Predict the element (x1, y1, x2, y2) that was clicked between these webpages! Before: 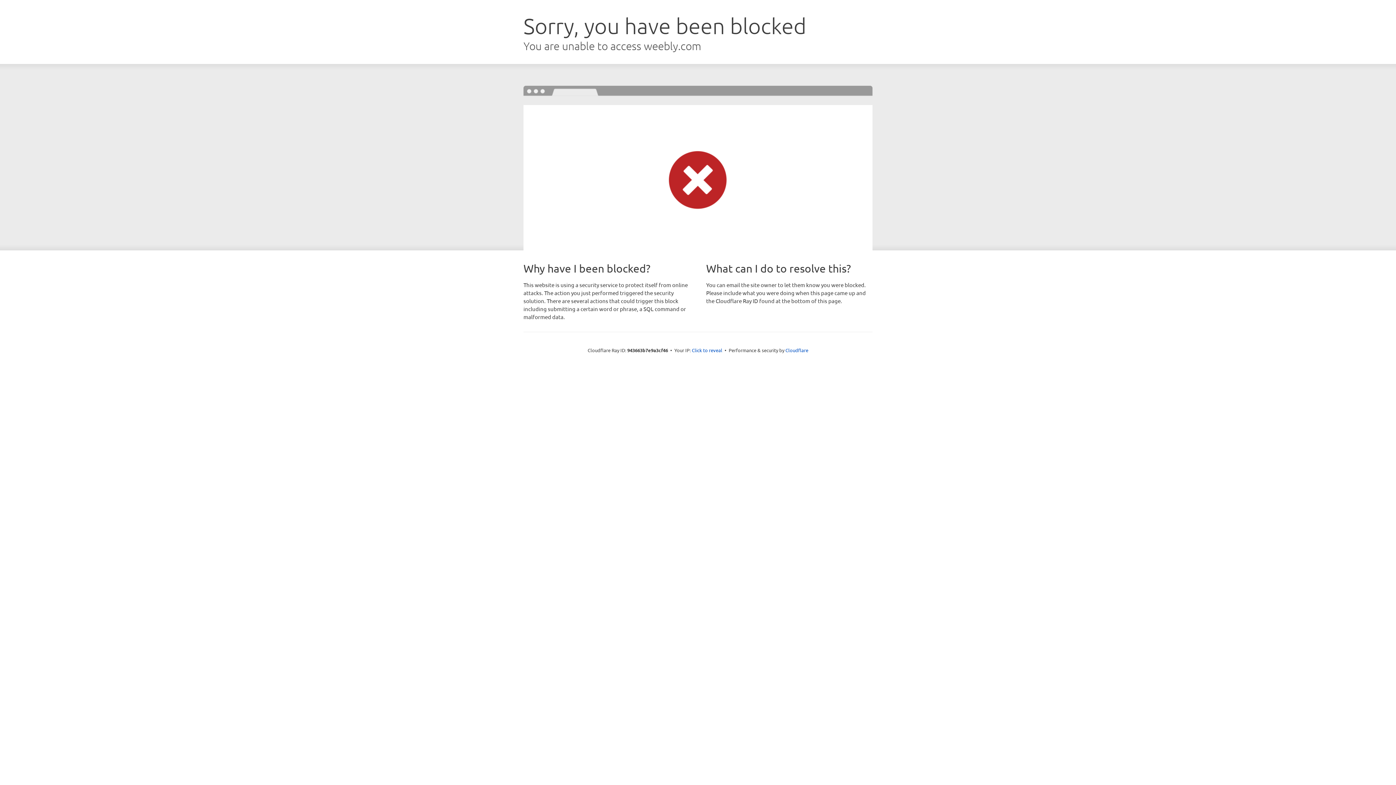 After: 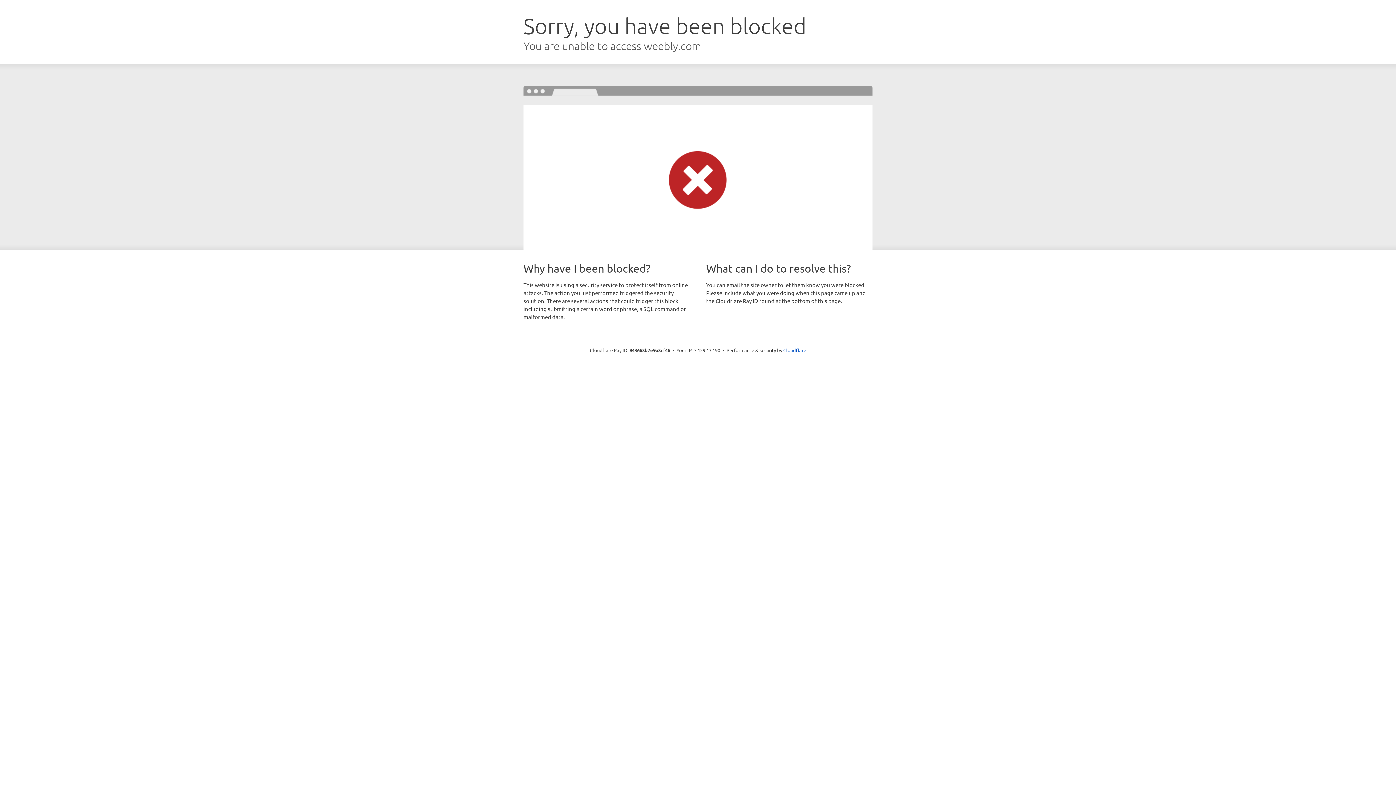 Action: label: Click to reveal bbox: (692, 346, 722, 353)